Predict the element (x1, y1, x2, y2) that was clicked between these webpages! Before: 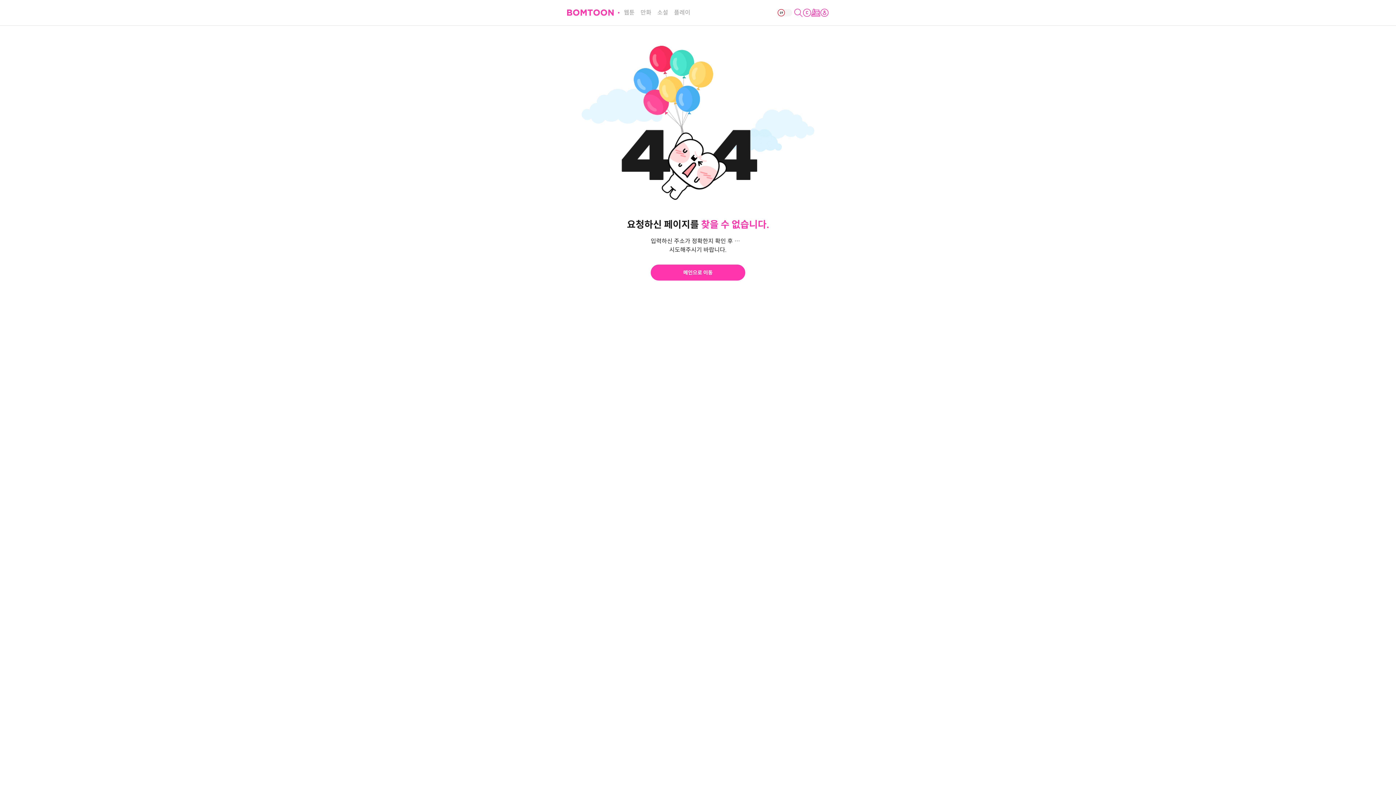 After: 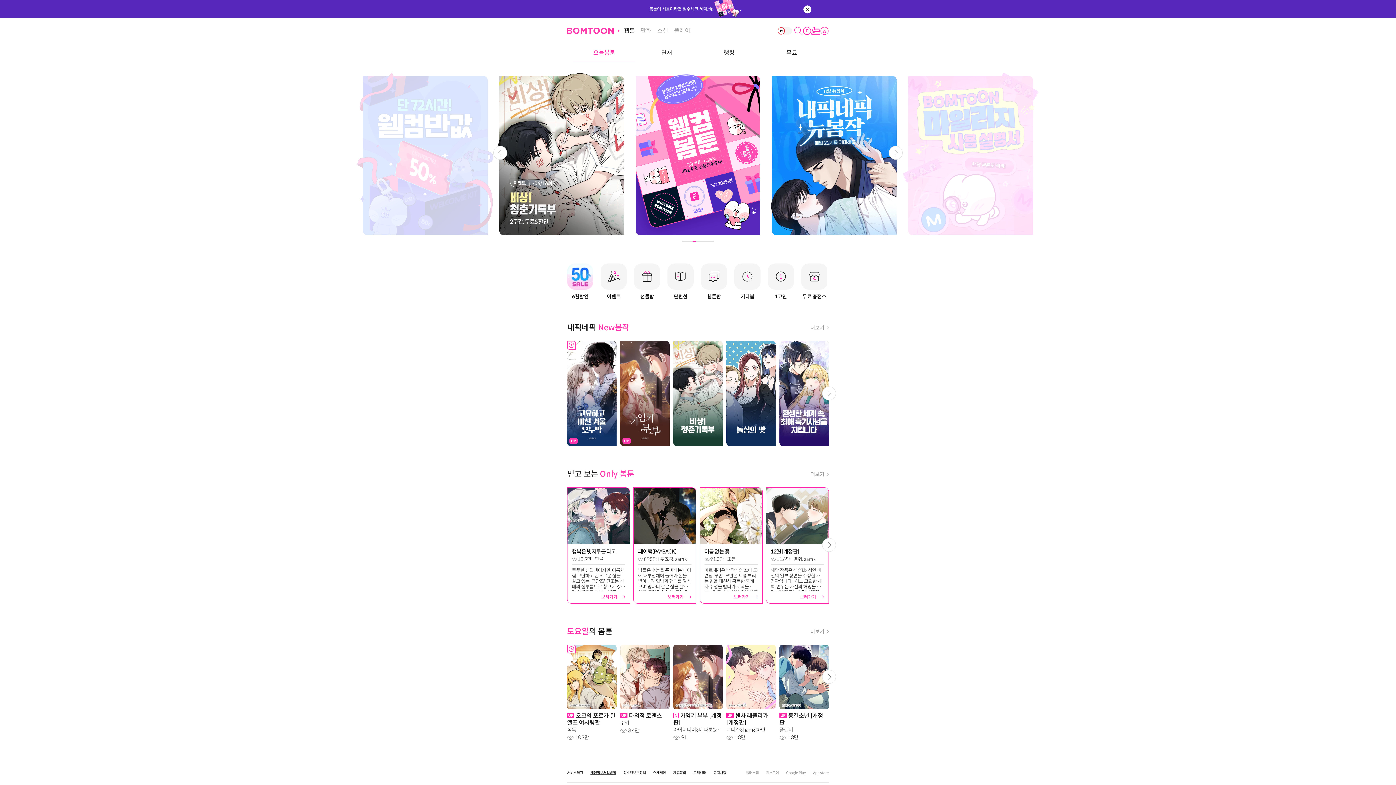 Action: label: 메인으로 이동 bbox: (650, 264, 745, 280)